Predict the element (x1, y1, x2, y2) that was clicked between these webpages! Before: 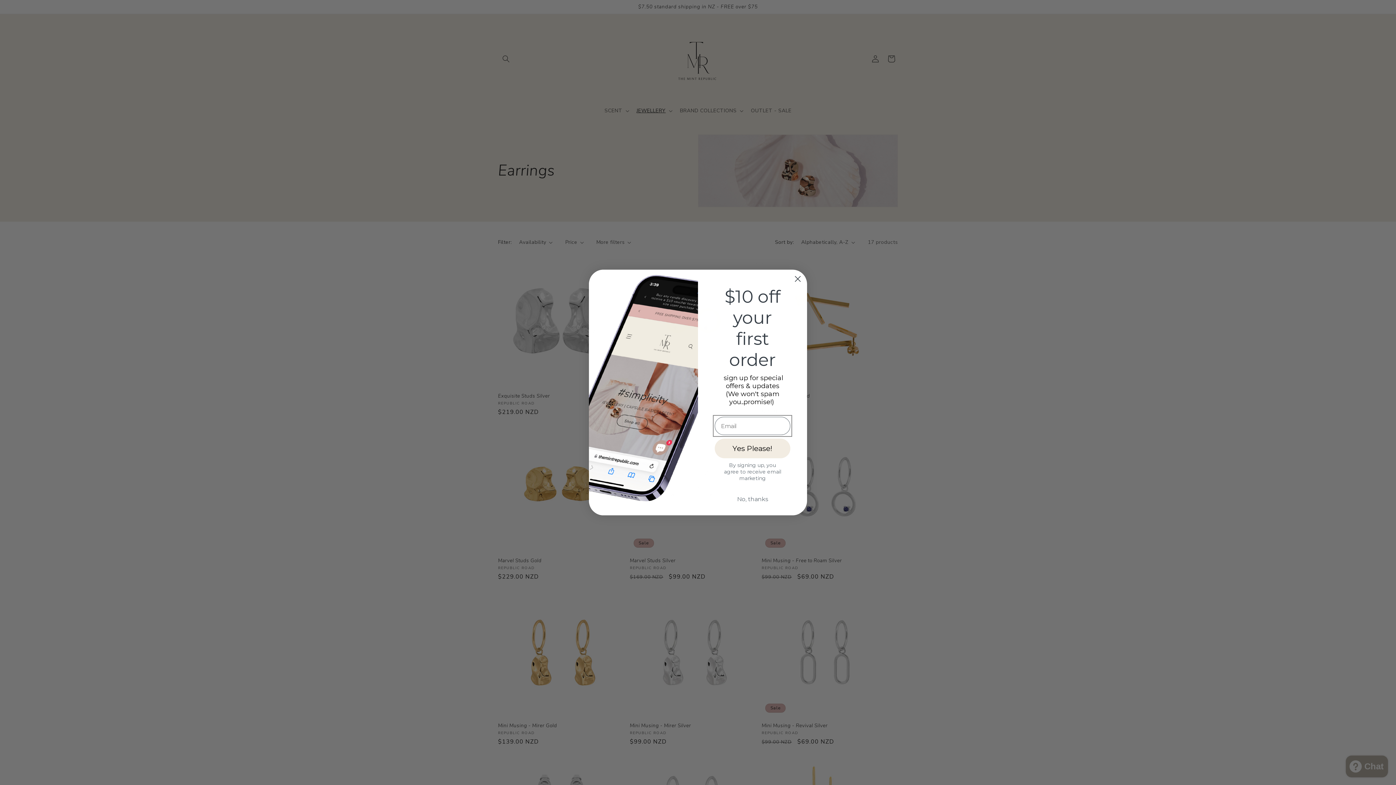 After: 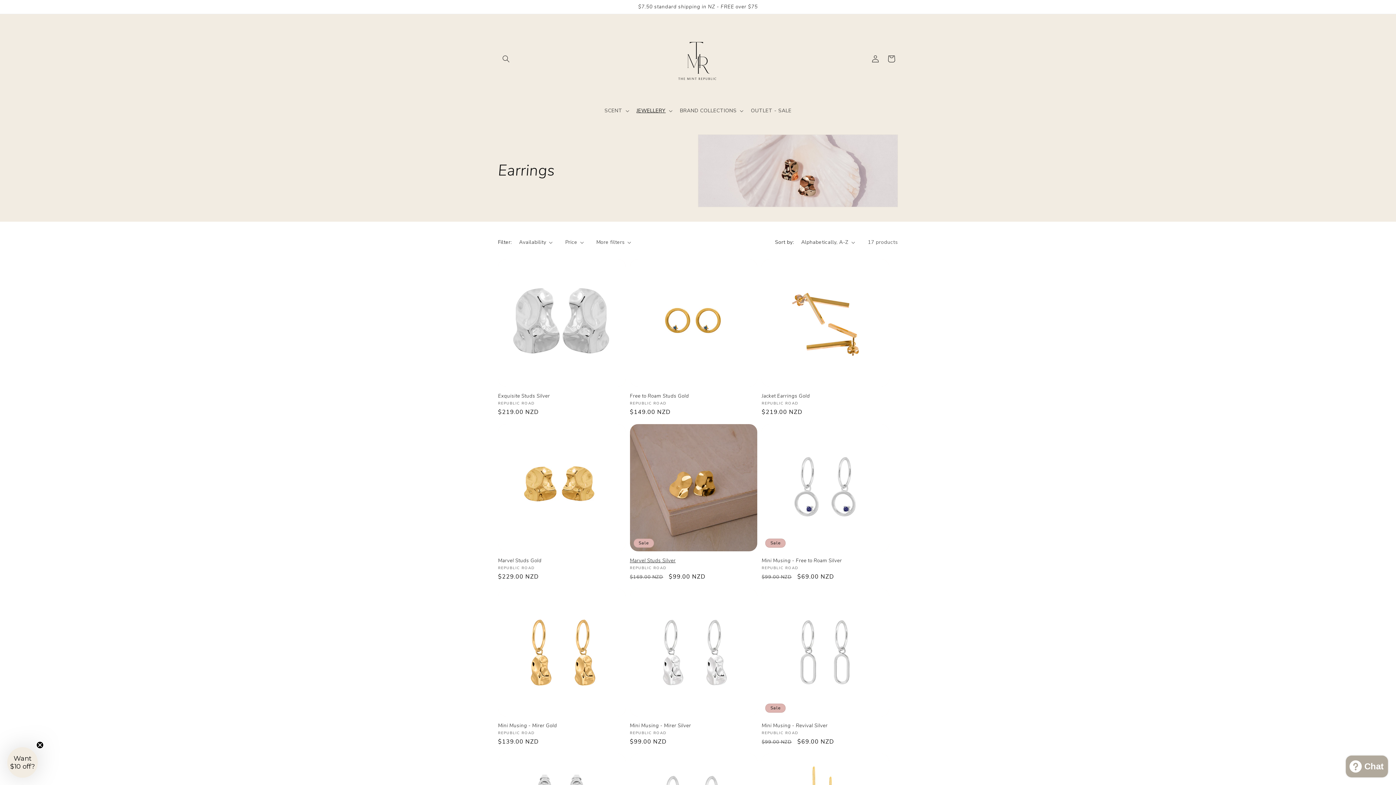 Action: bbox: (714, 492, 790, 506) label: No, thanks